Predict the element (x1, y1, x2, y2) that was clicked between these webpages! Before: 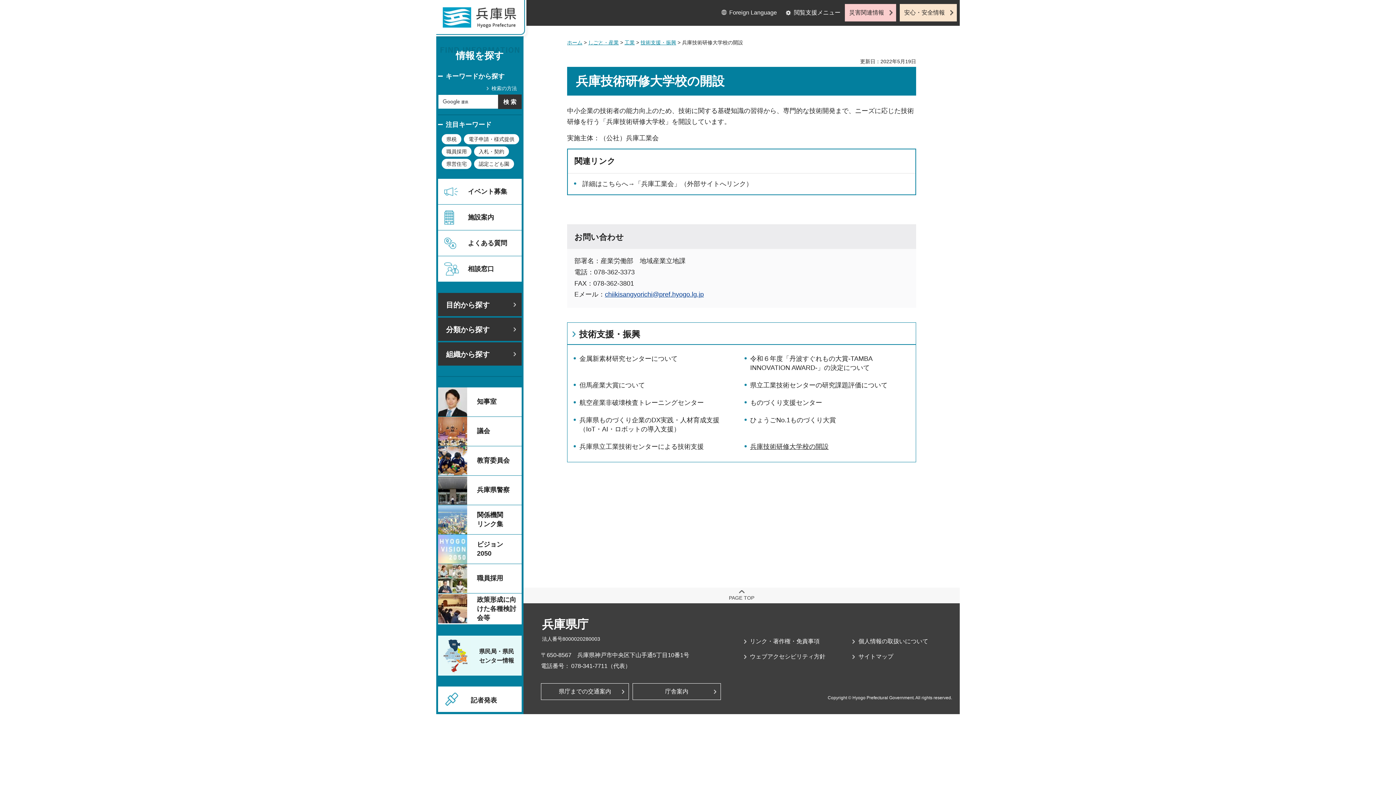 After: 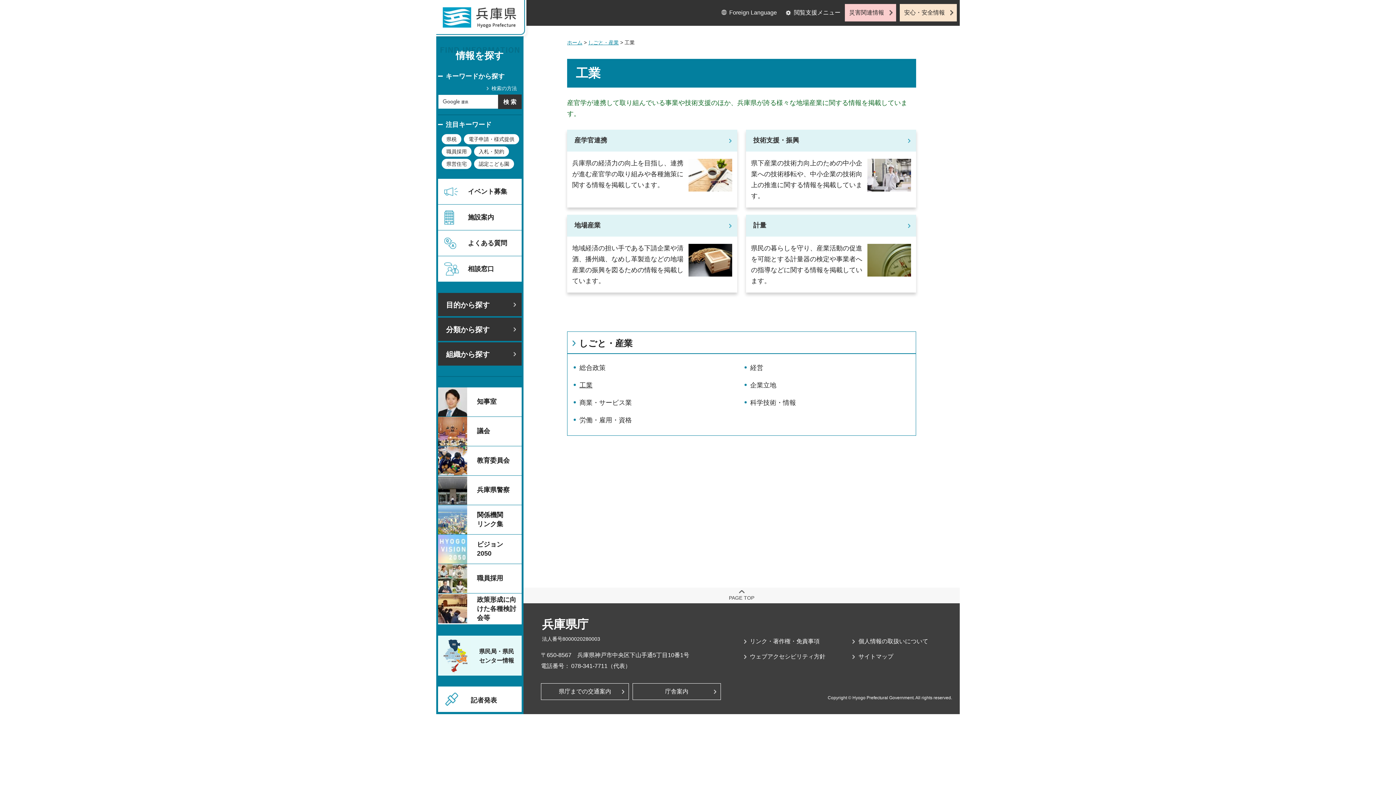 Action: bbox: (624, 39, 634, 45) label: 工業